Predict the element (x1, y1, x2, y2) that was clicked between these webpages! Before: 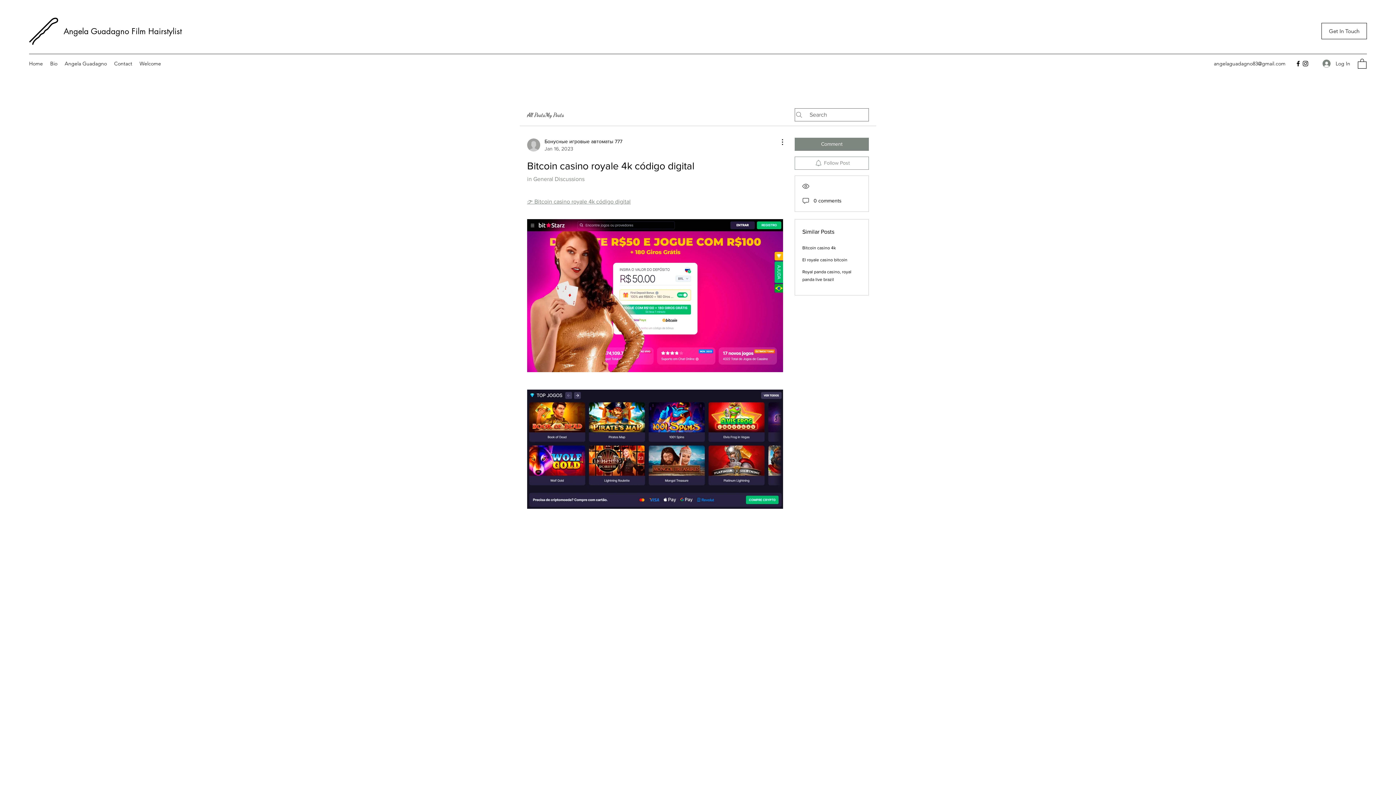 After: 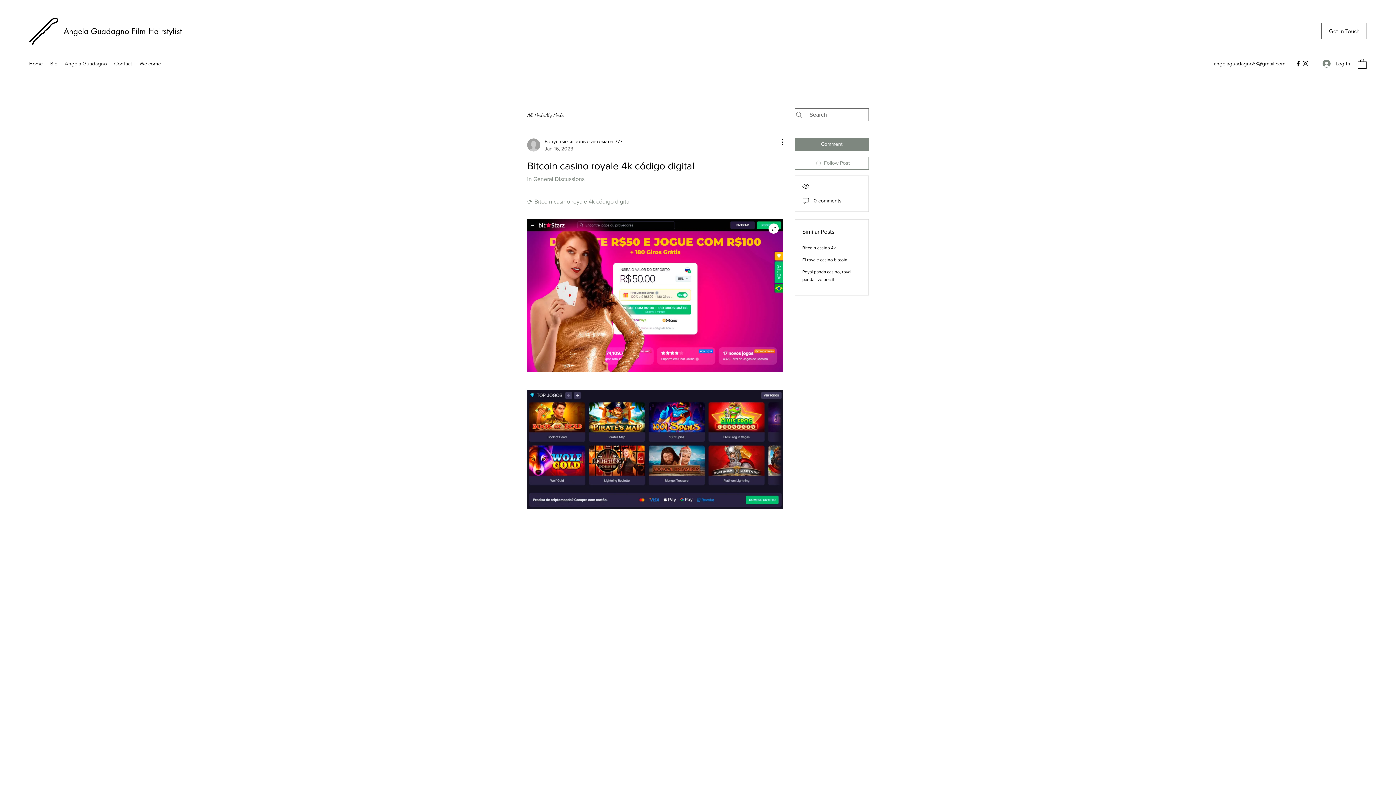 Action: bbox: (527, 219, 783, 372)